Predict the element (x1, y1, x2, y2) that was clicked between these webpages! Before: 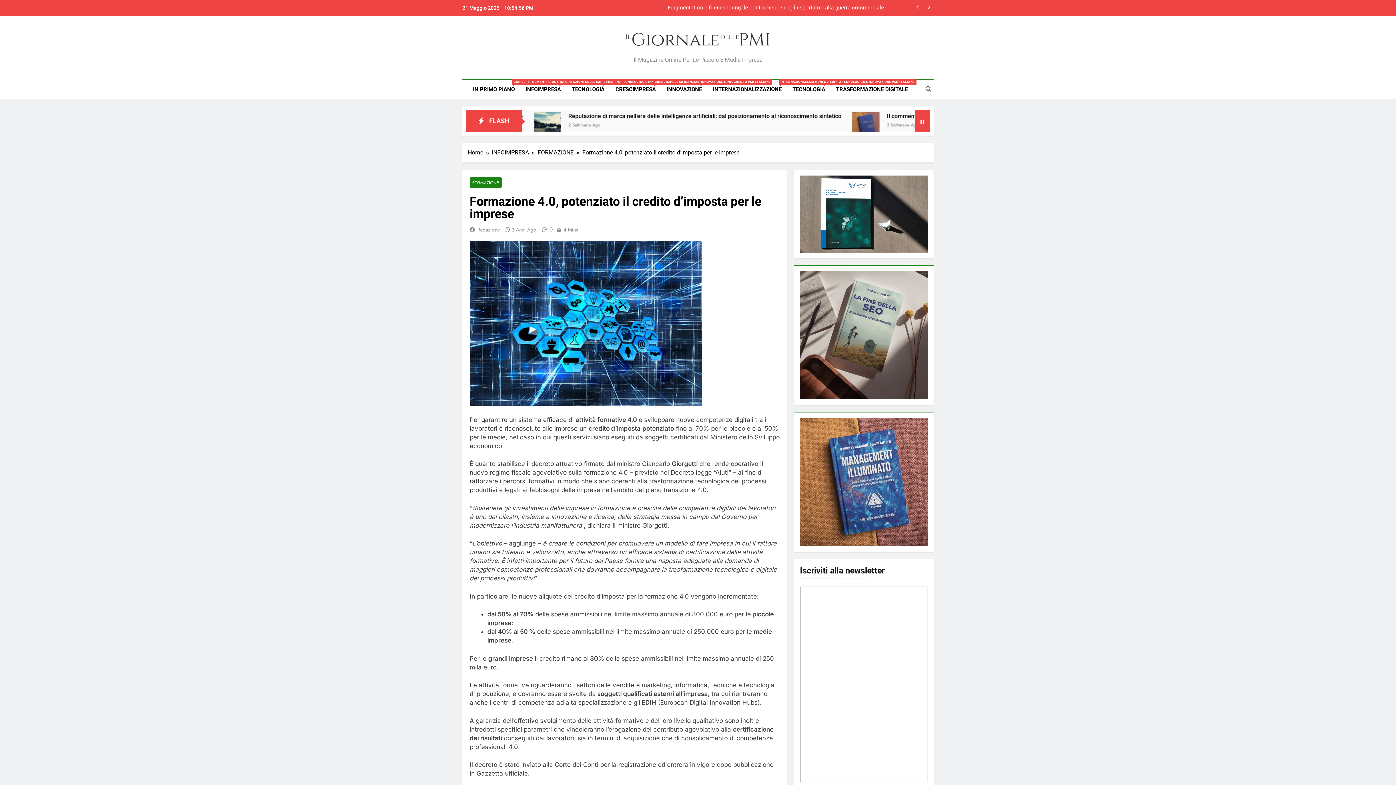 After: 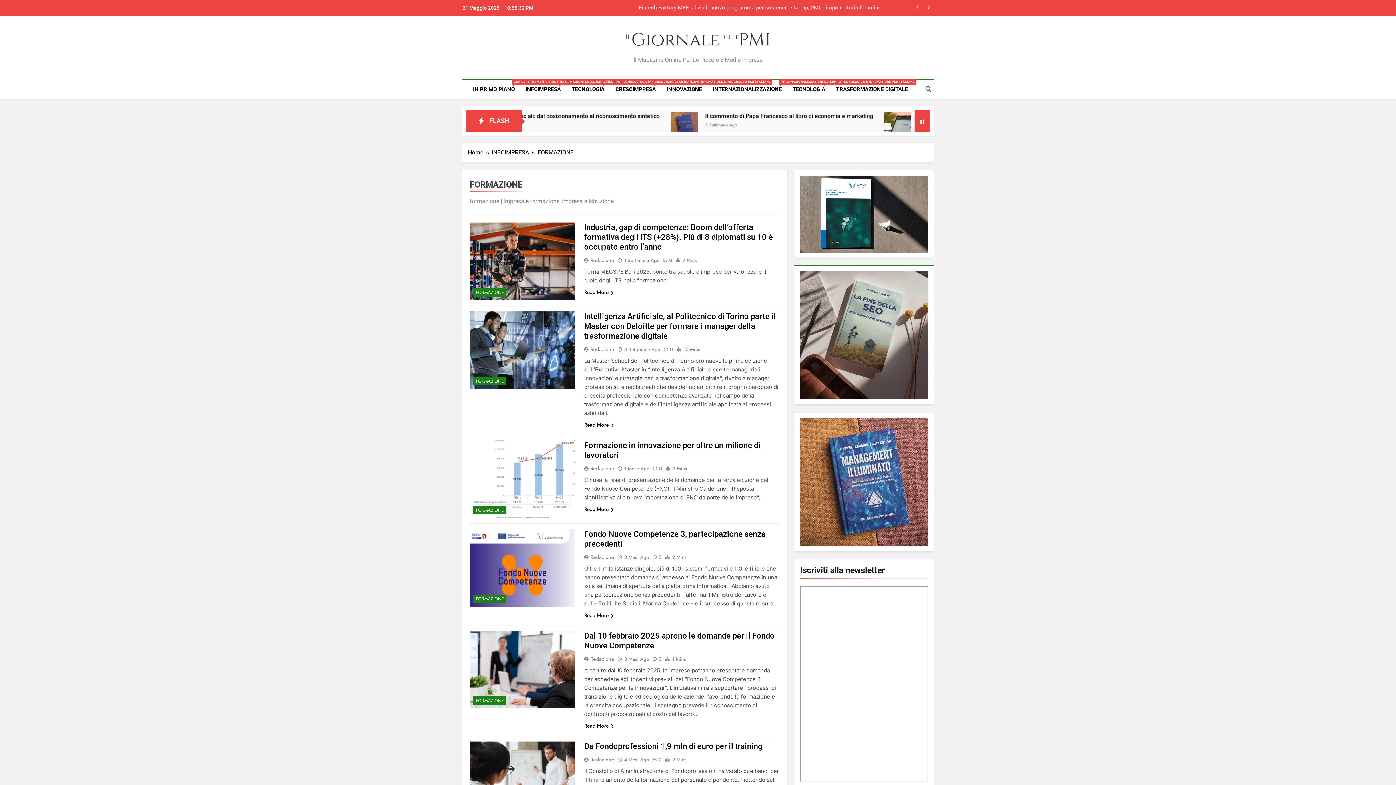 Action: label: FORMAZIONE bbox: (469, 177, 501, 188)